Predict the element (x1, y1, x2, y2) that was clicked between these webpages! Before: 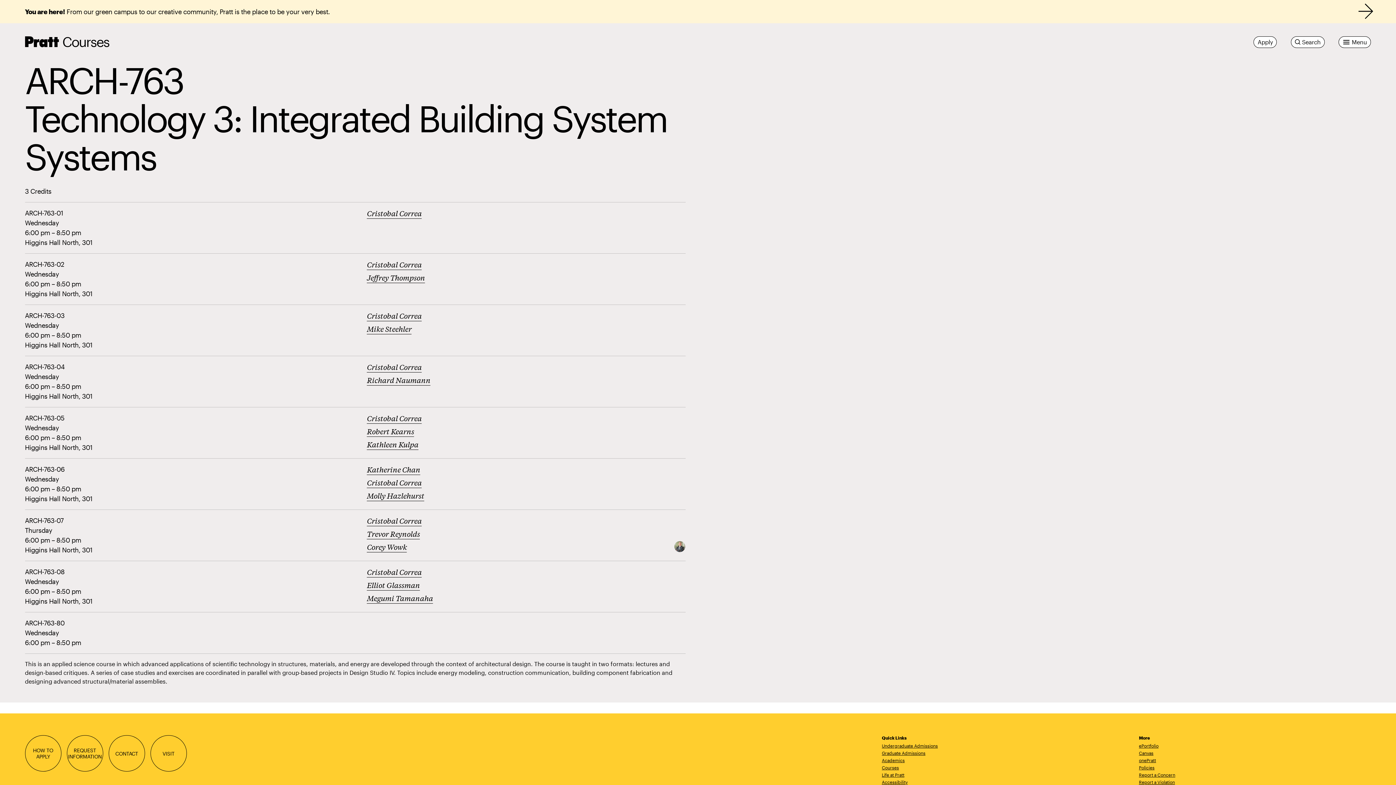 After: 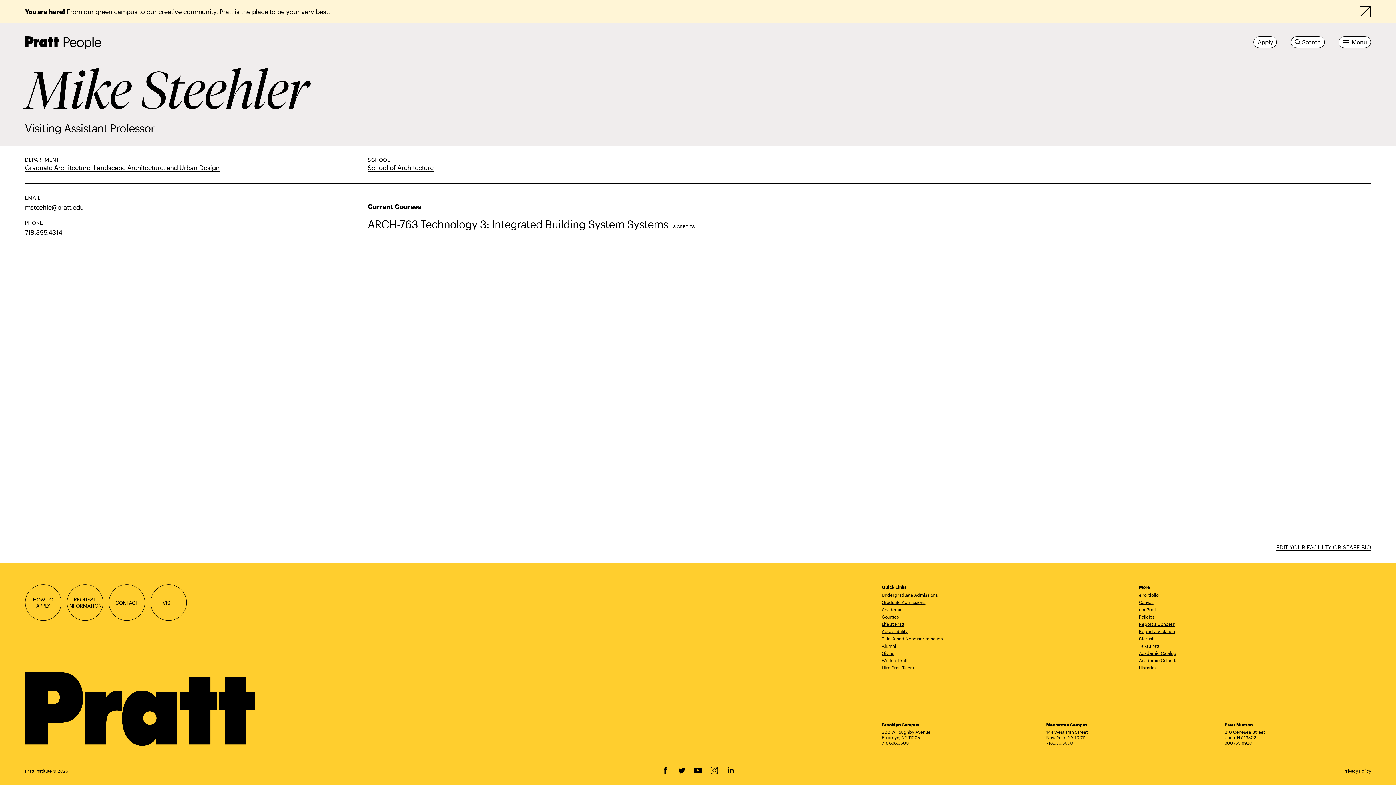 Action: label: Mike Steehler bbox: (367, 323, 411, 334)